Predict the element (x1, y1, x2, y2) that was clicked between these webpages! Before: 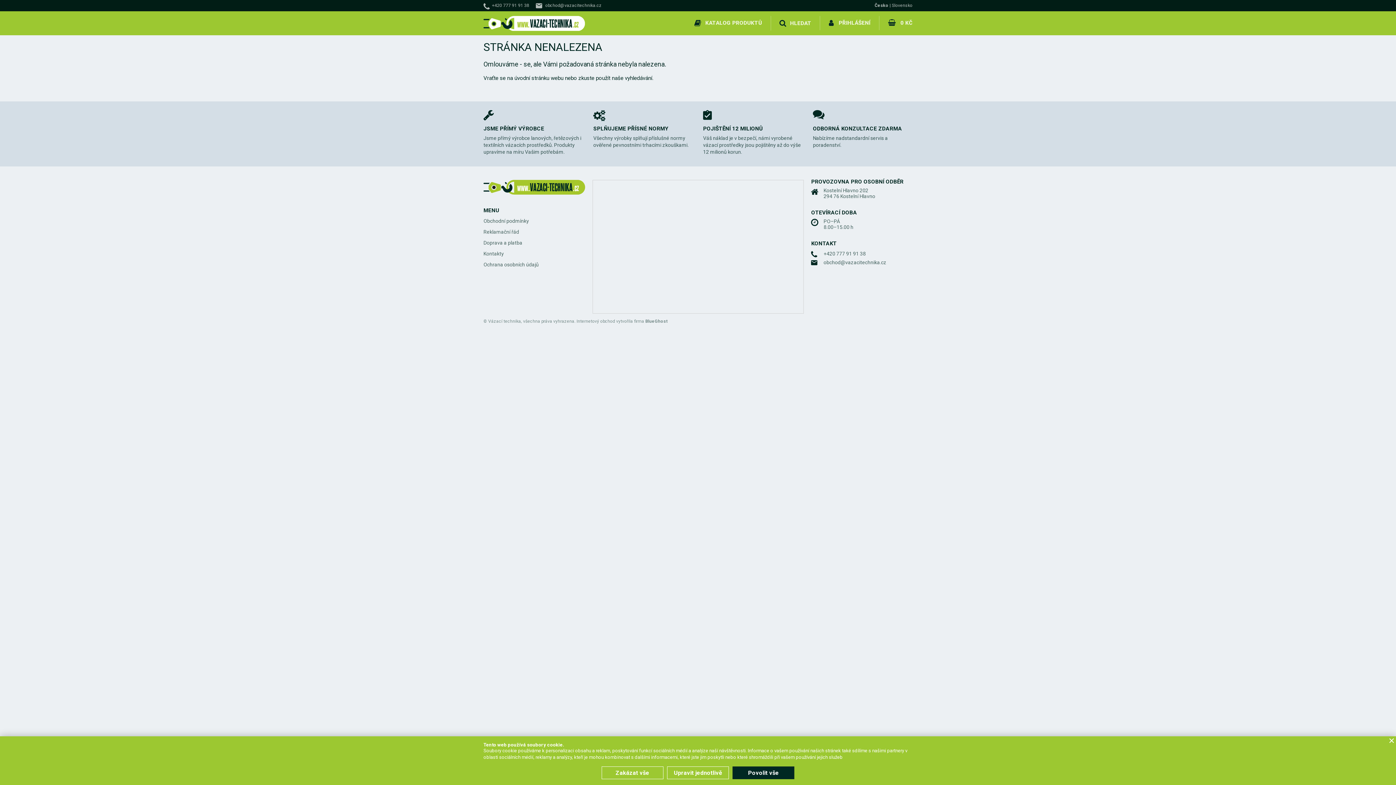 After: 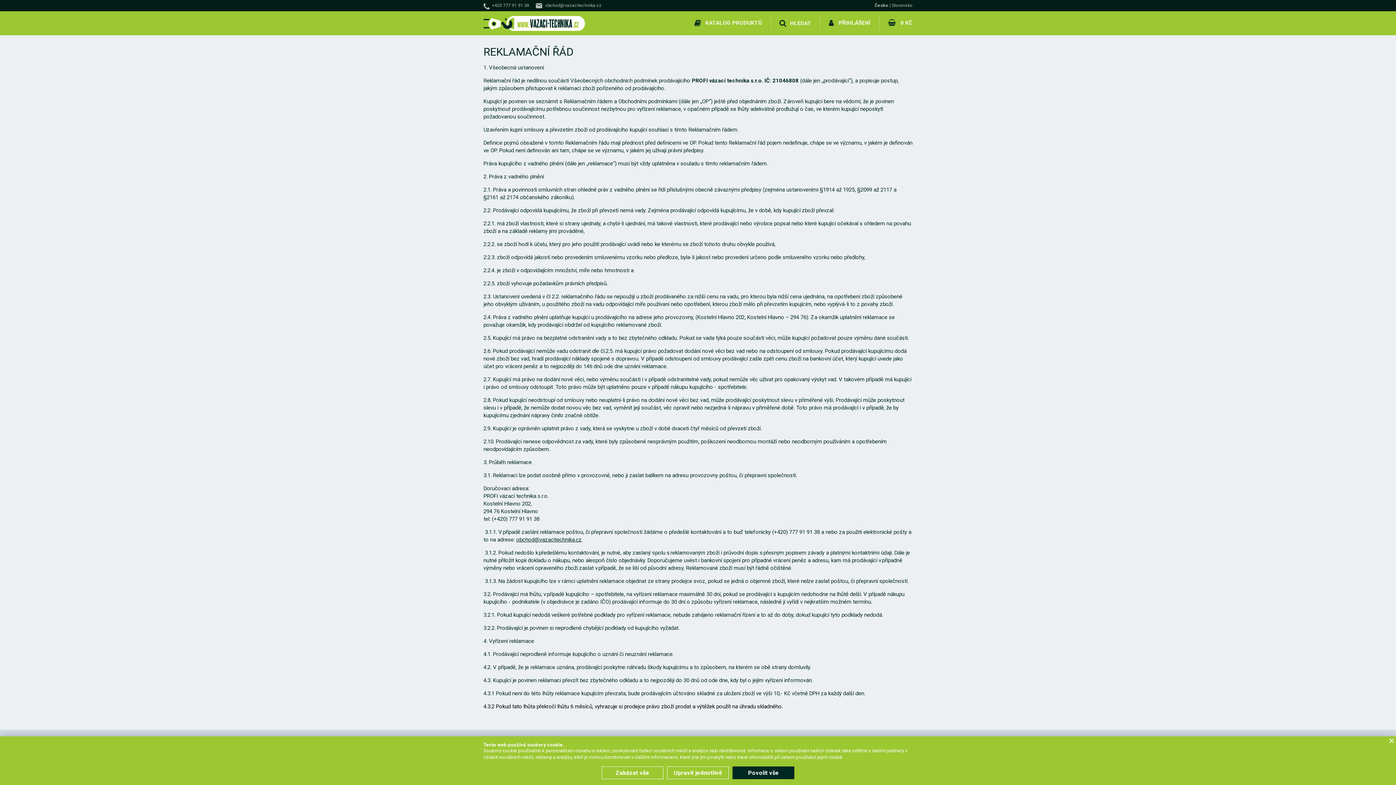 Action: label: Reklamační řád bbox: (483, 229, 519, 234)